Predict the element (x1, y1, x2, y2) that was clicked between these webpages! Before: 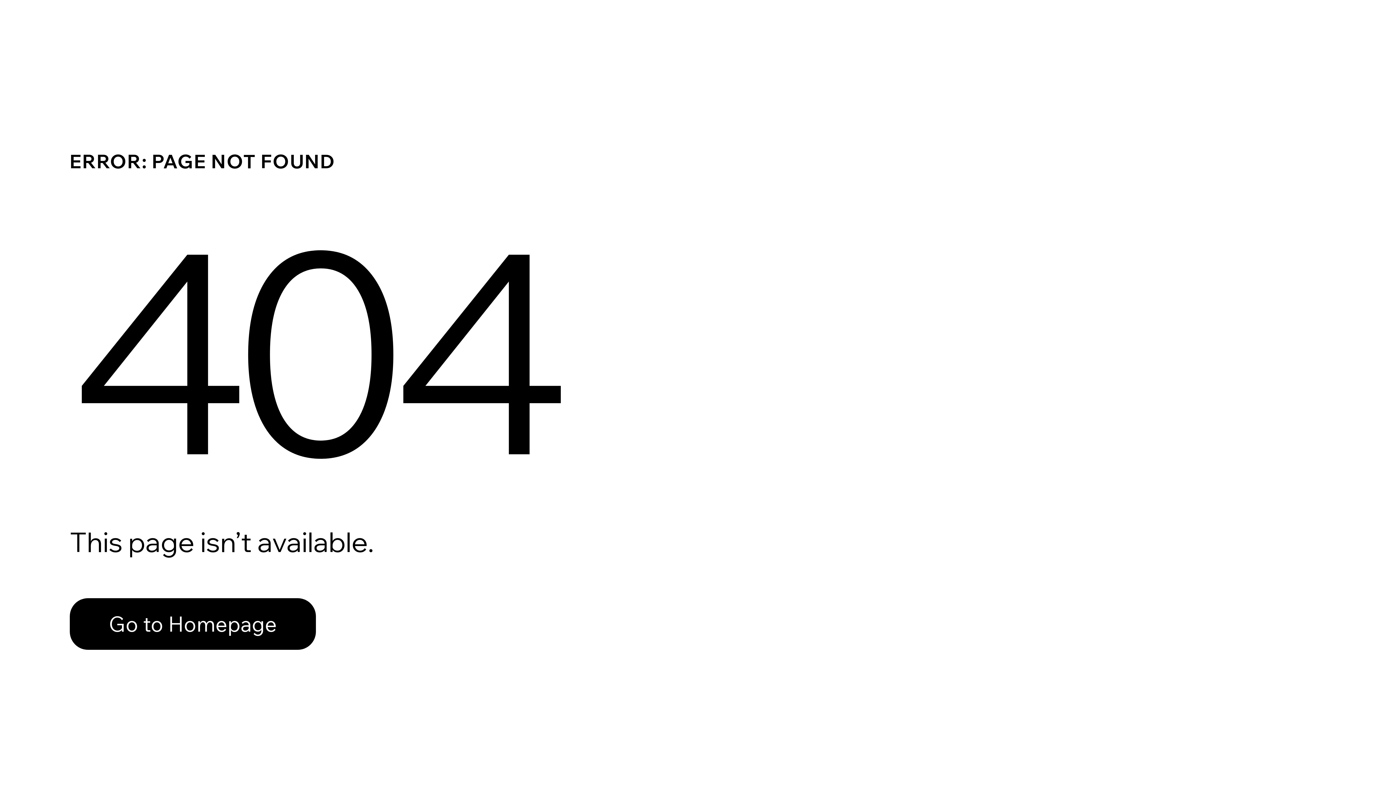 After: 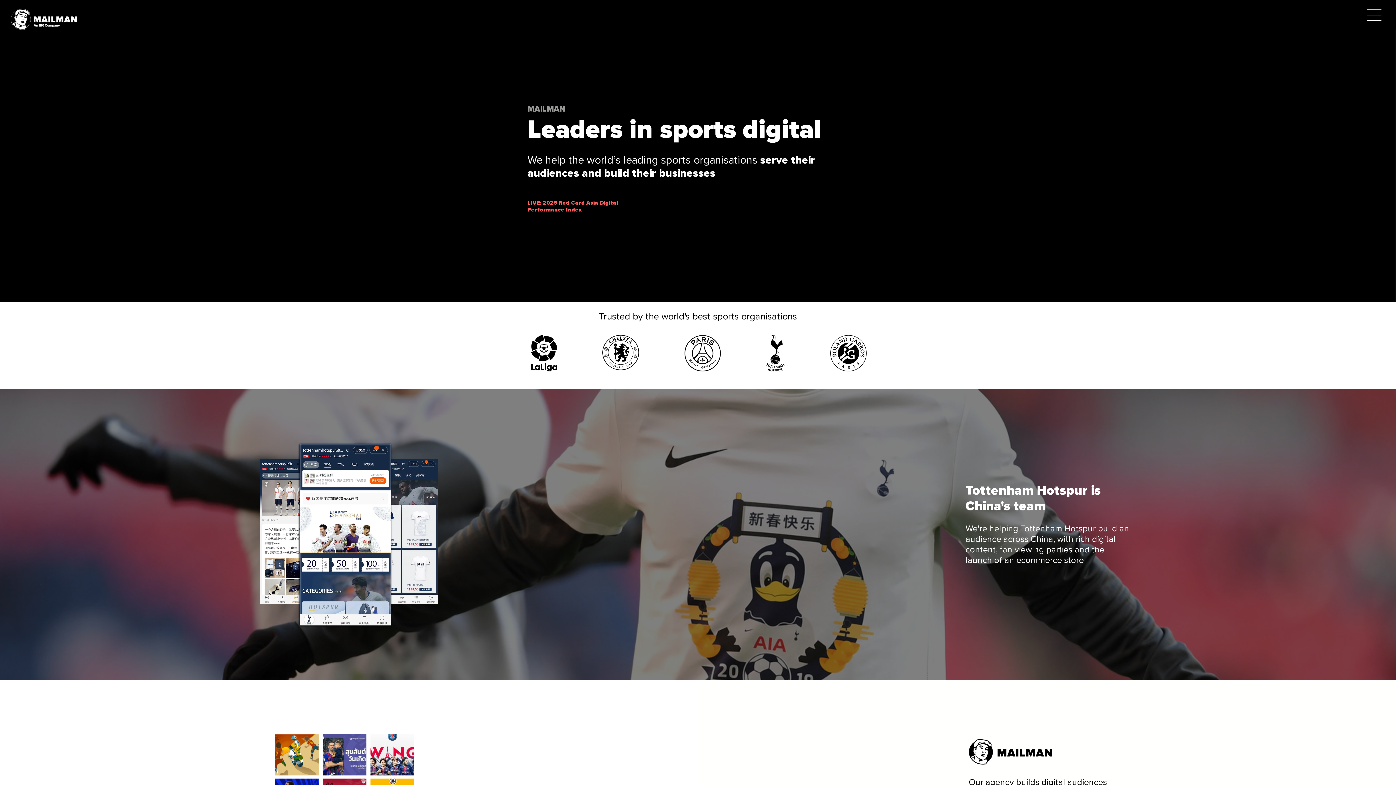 Action: bbox: (69, 598, 316, 650) label: Go to Homepage